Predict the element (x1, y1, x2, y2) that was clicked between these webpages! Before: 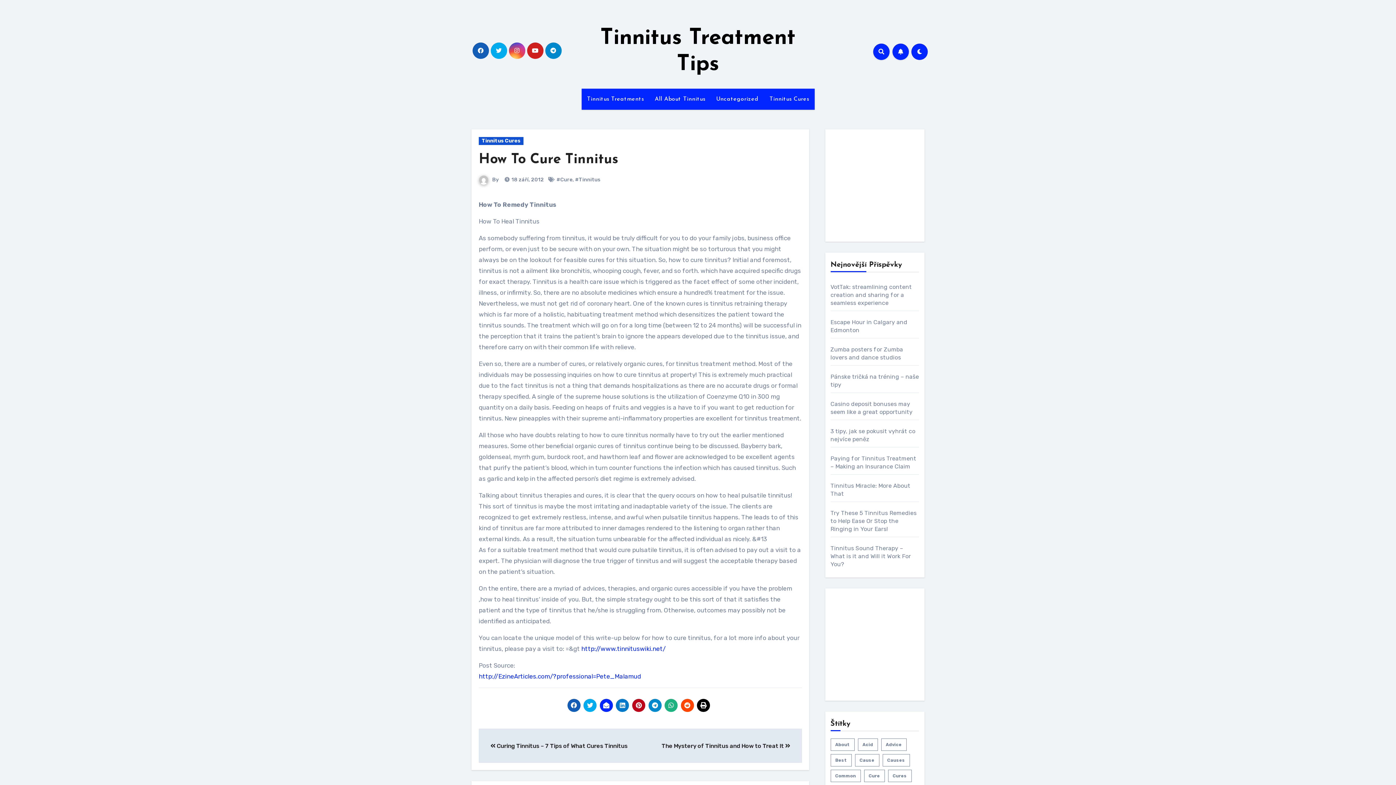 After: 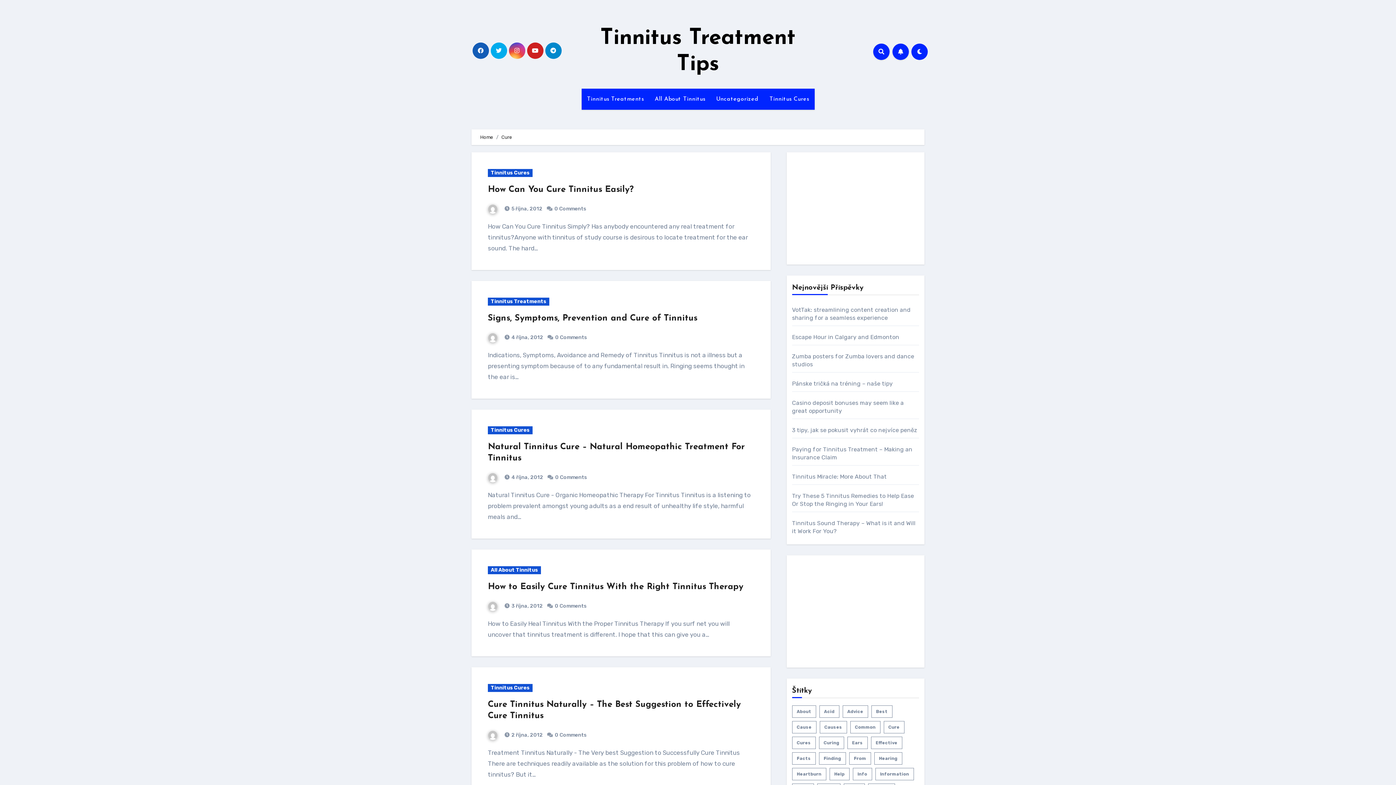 Action: bbox: (864, 770, 884, 782) label: Cure (97 položek)